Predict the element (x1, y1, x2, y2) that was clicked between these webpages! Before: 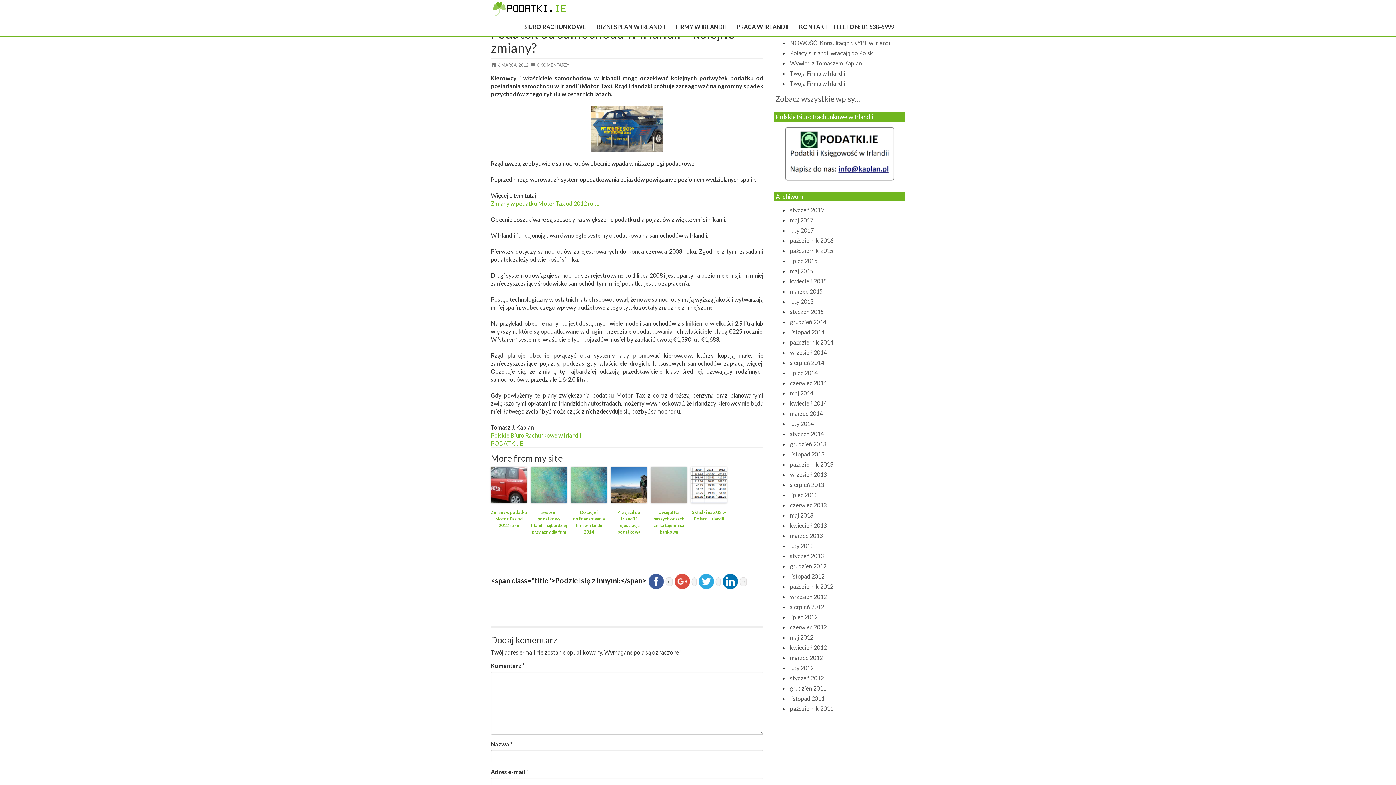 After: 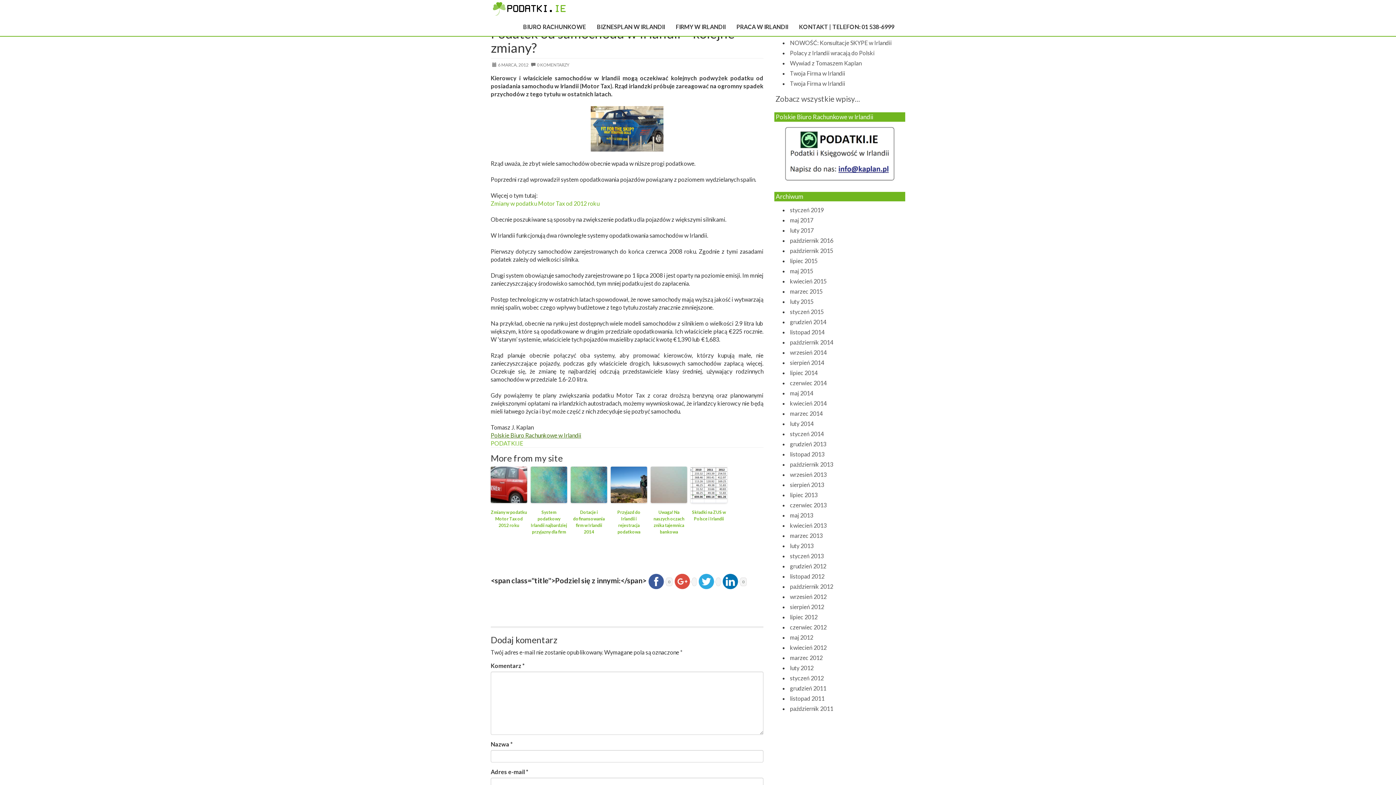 Action: bbox: (490, 432, 581, 438) label: Polskie Biuro Rachunkowe w Irlandii